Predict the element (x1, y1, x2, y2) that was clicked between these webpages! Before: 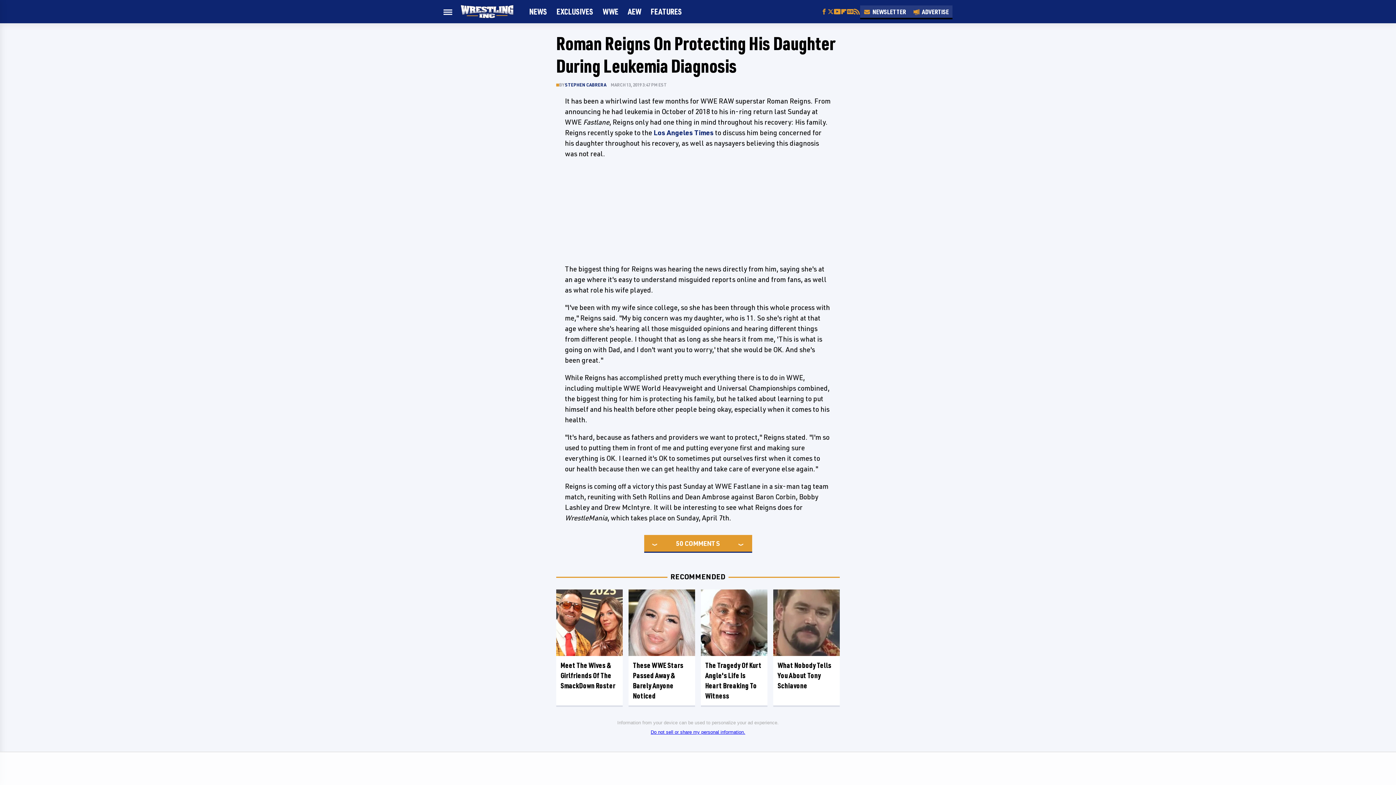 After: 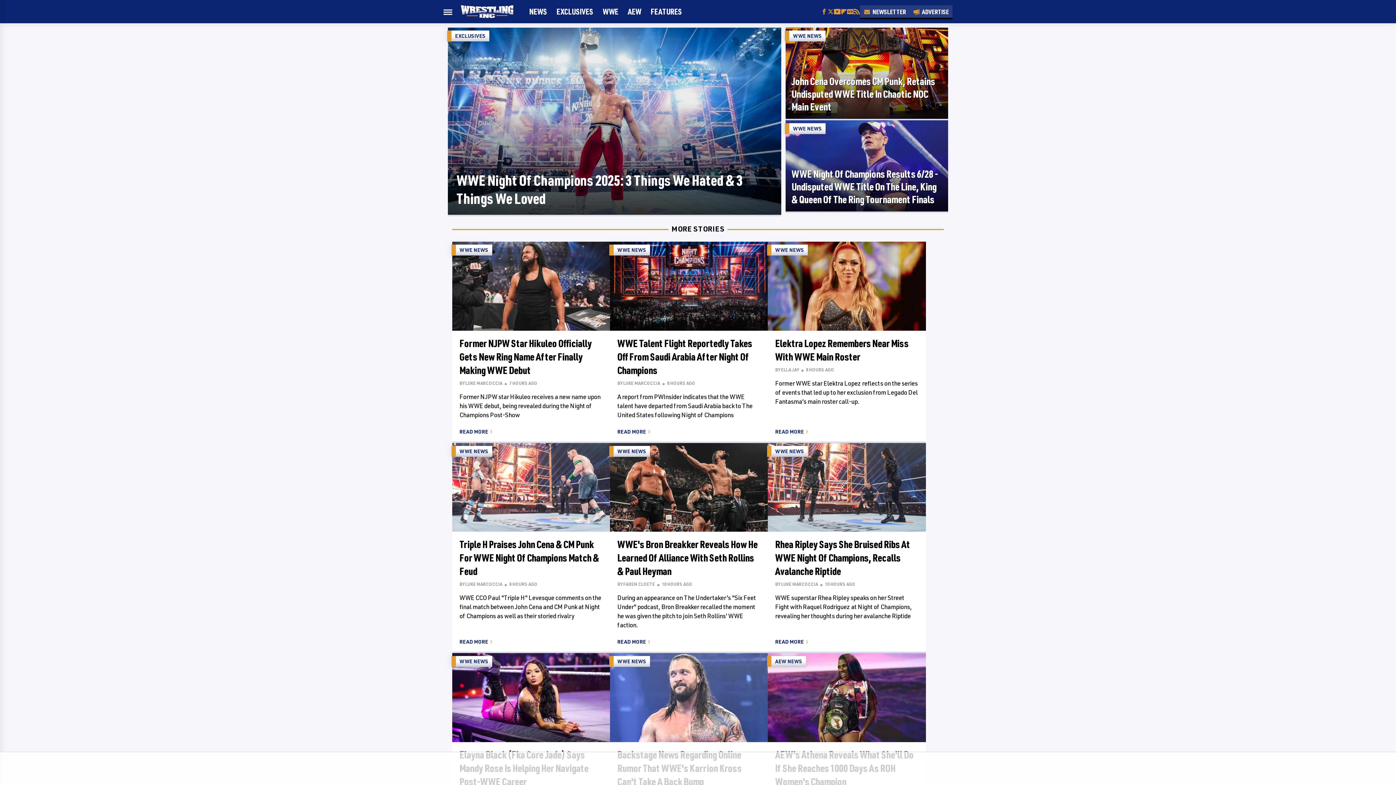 Action: bbox: (461, 5, 513, 18)